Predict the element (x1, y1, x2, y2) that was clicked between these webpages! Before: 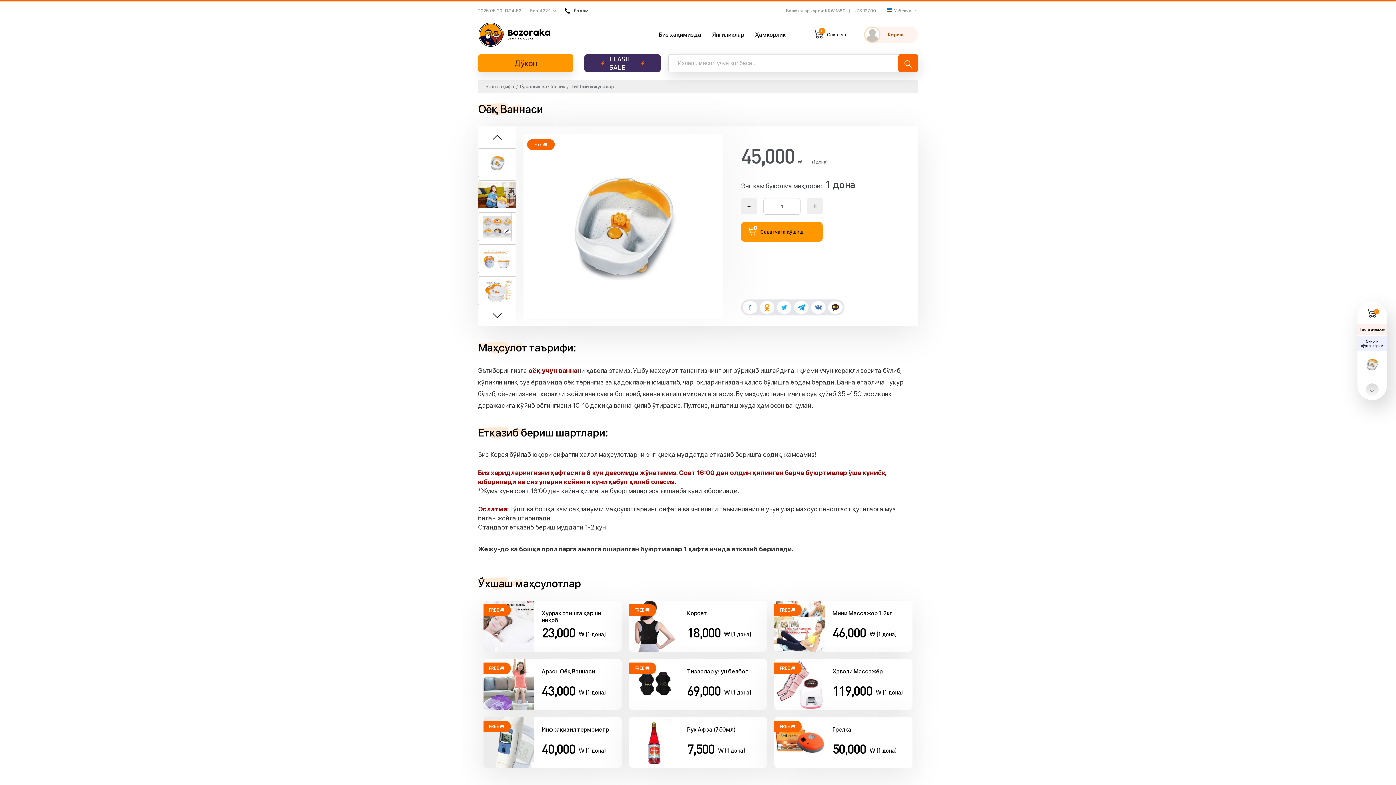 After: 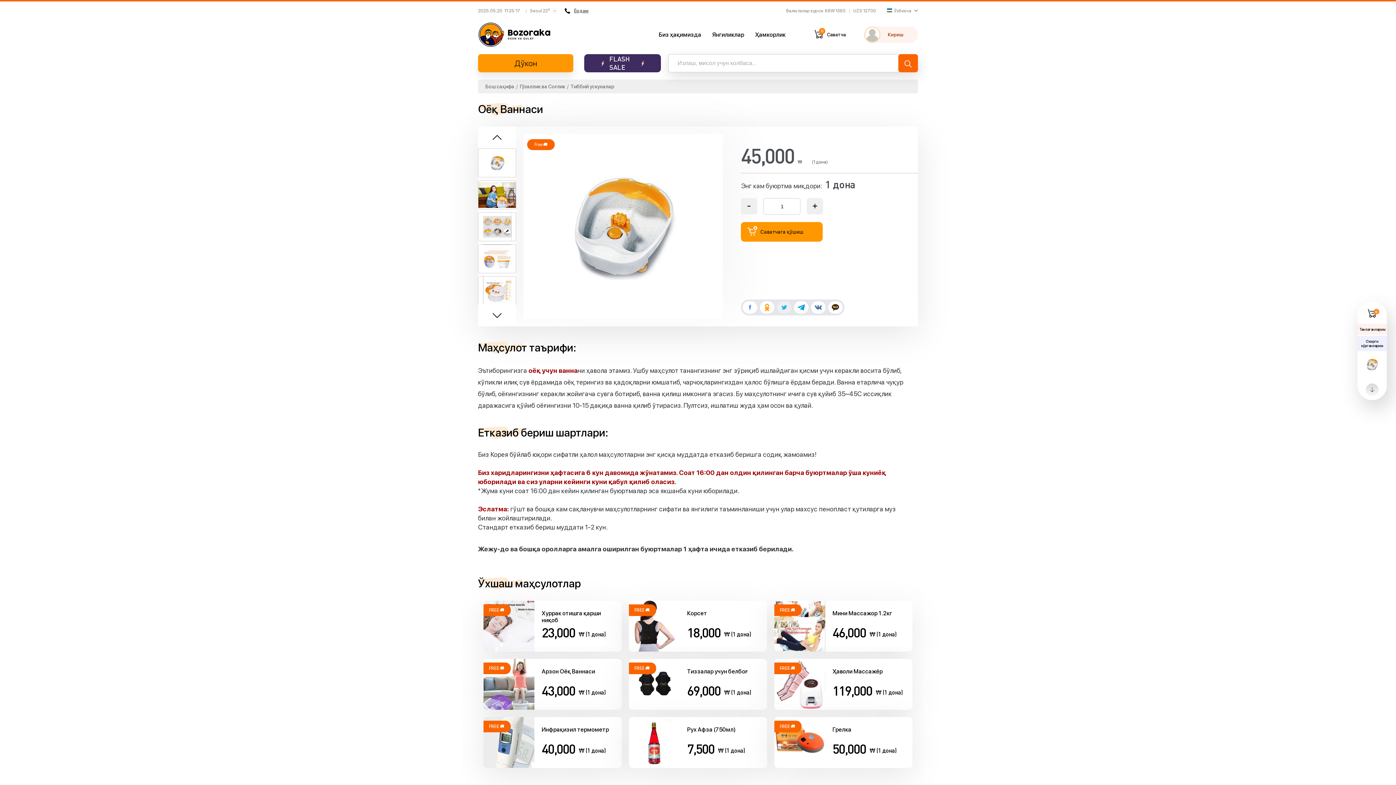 Action: bbox: (777, 301, 791, 313)